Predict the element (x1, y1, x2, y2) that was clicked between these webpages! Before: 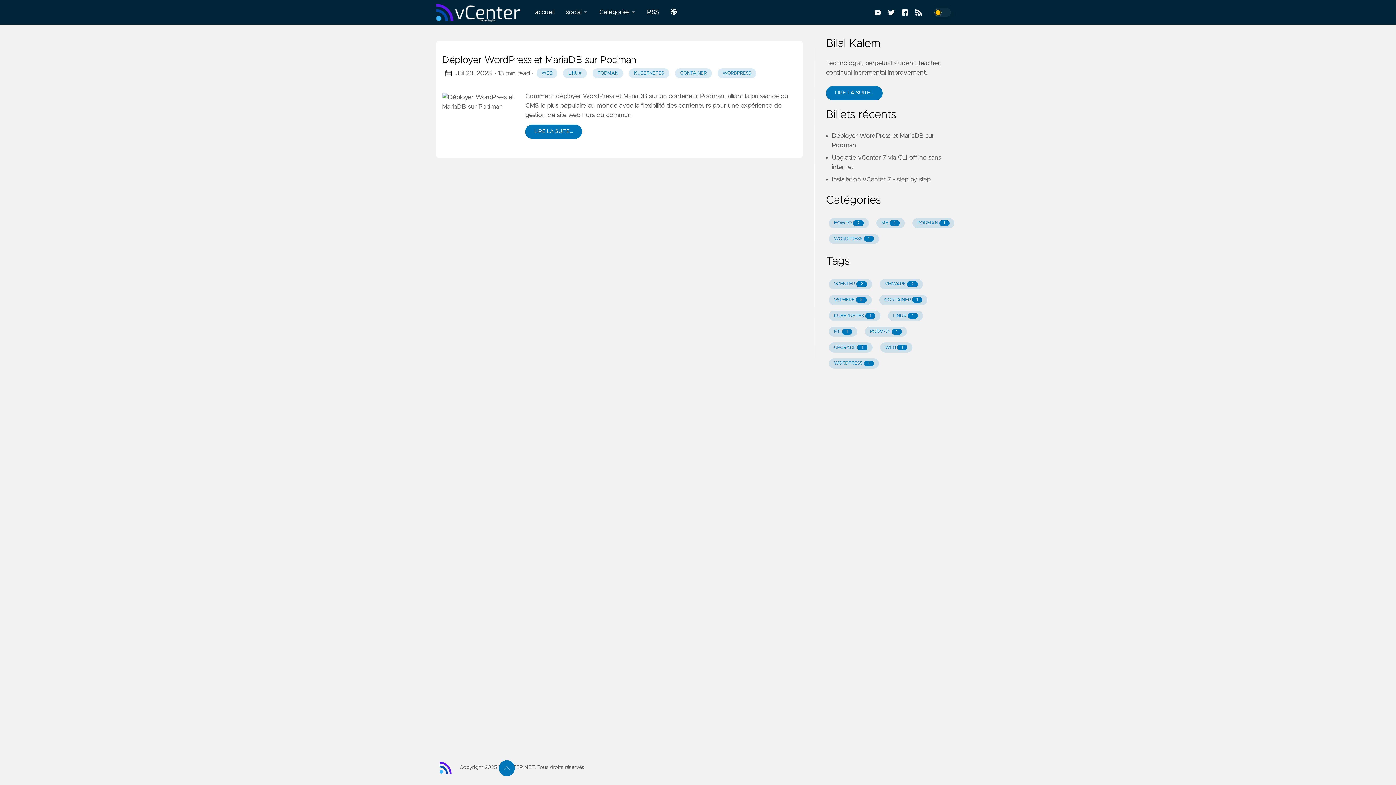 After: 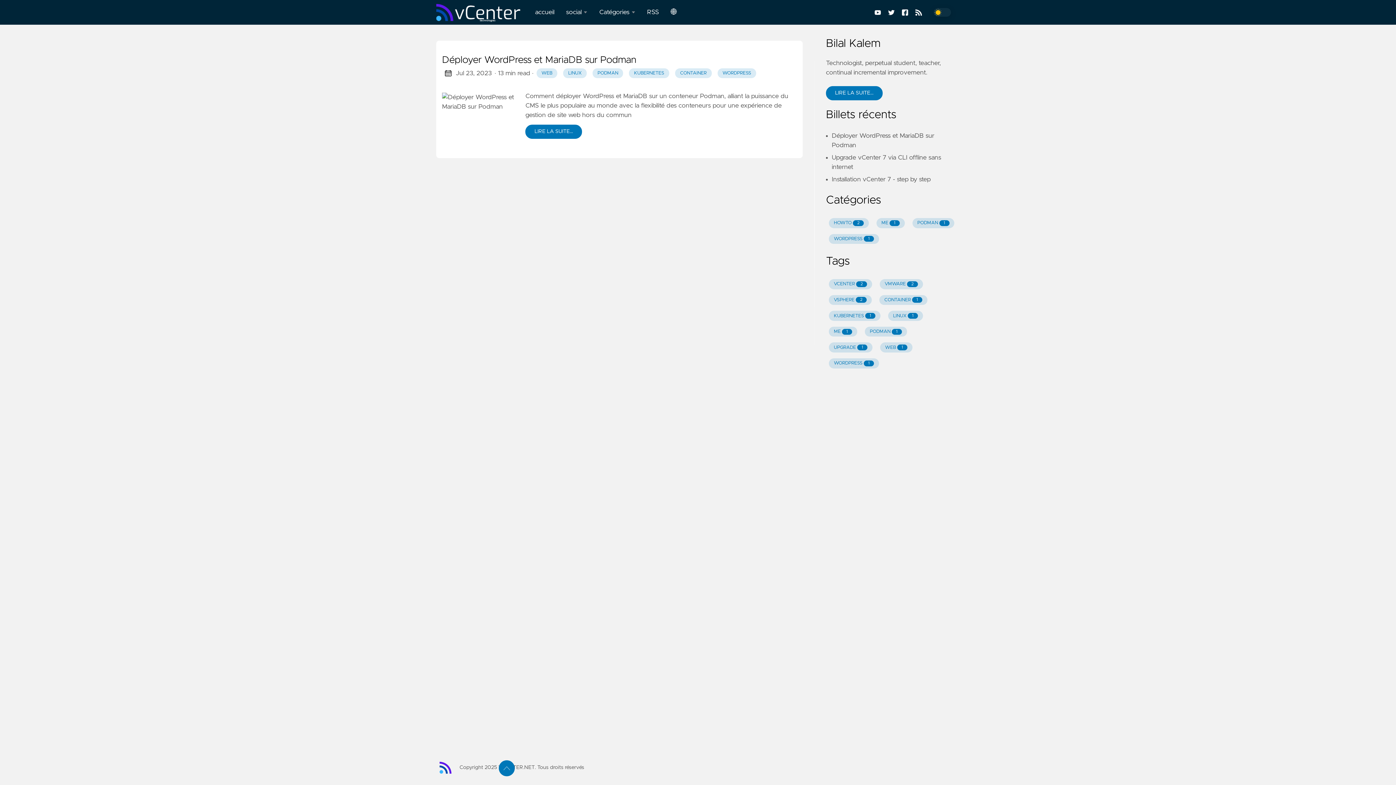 Action: bbox: (870, 7, 884, 17)